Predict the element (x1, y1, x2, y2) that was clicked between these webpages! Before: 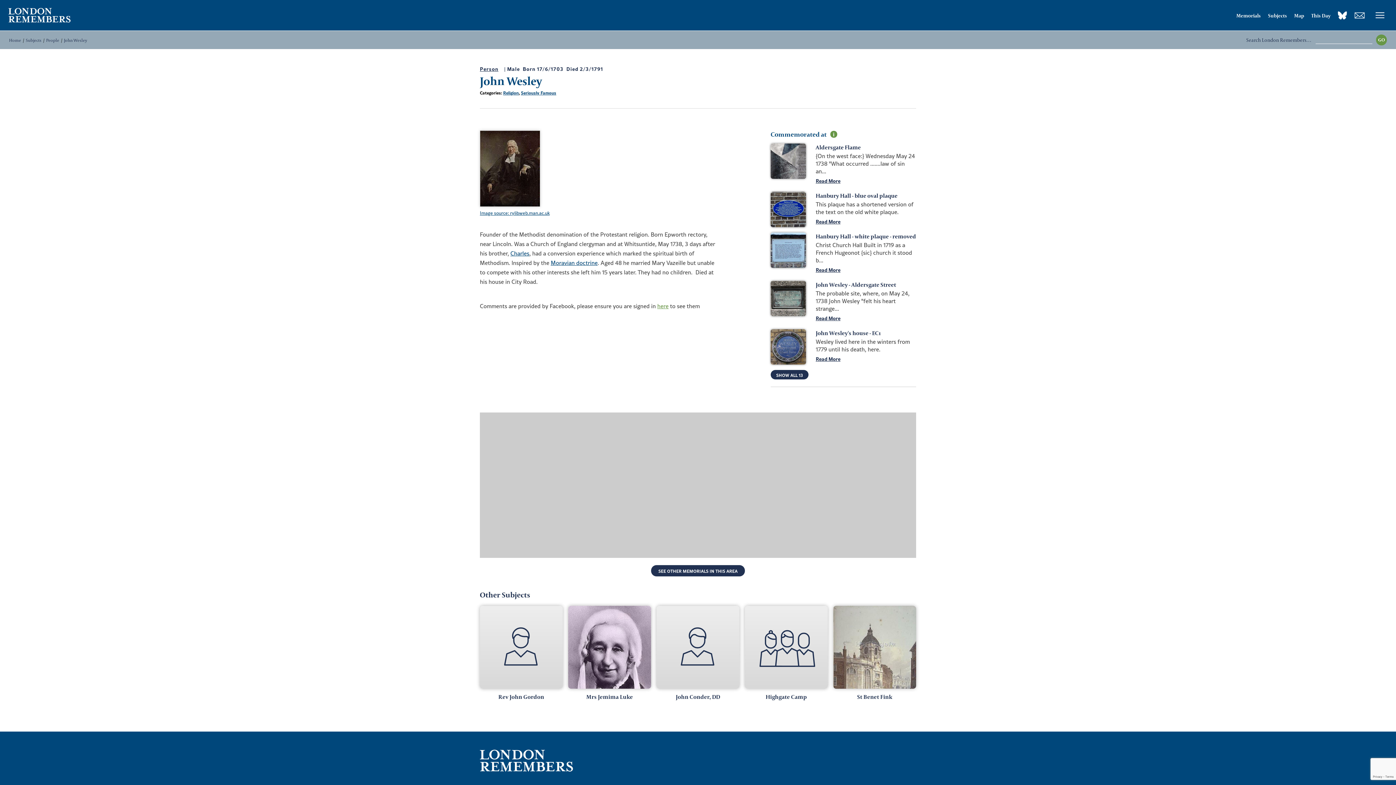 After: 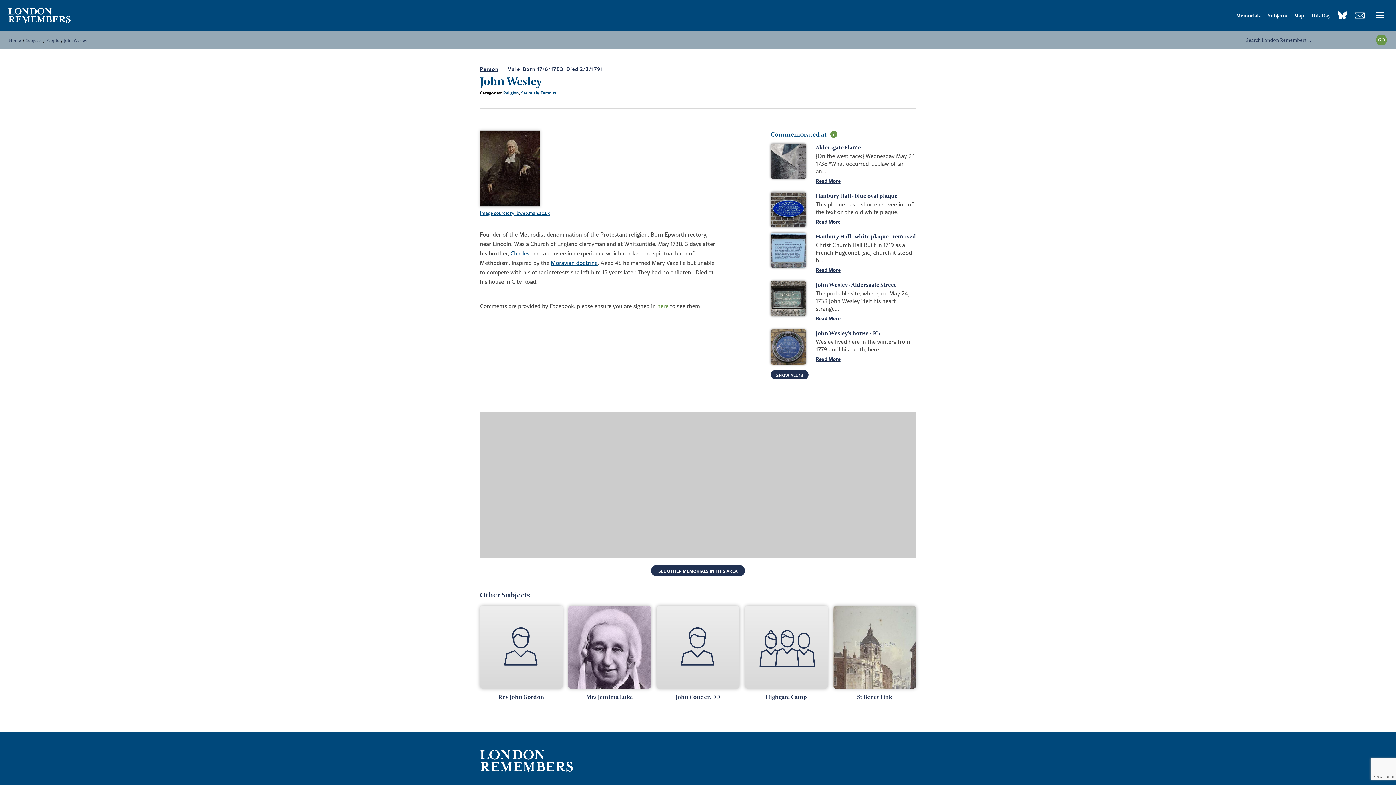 Action: bbox: (657, 302, 668, 310) label: here